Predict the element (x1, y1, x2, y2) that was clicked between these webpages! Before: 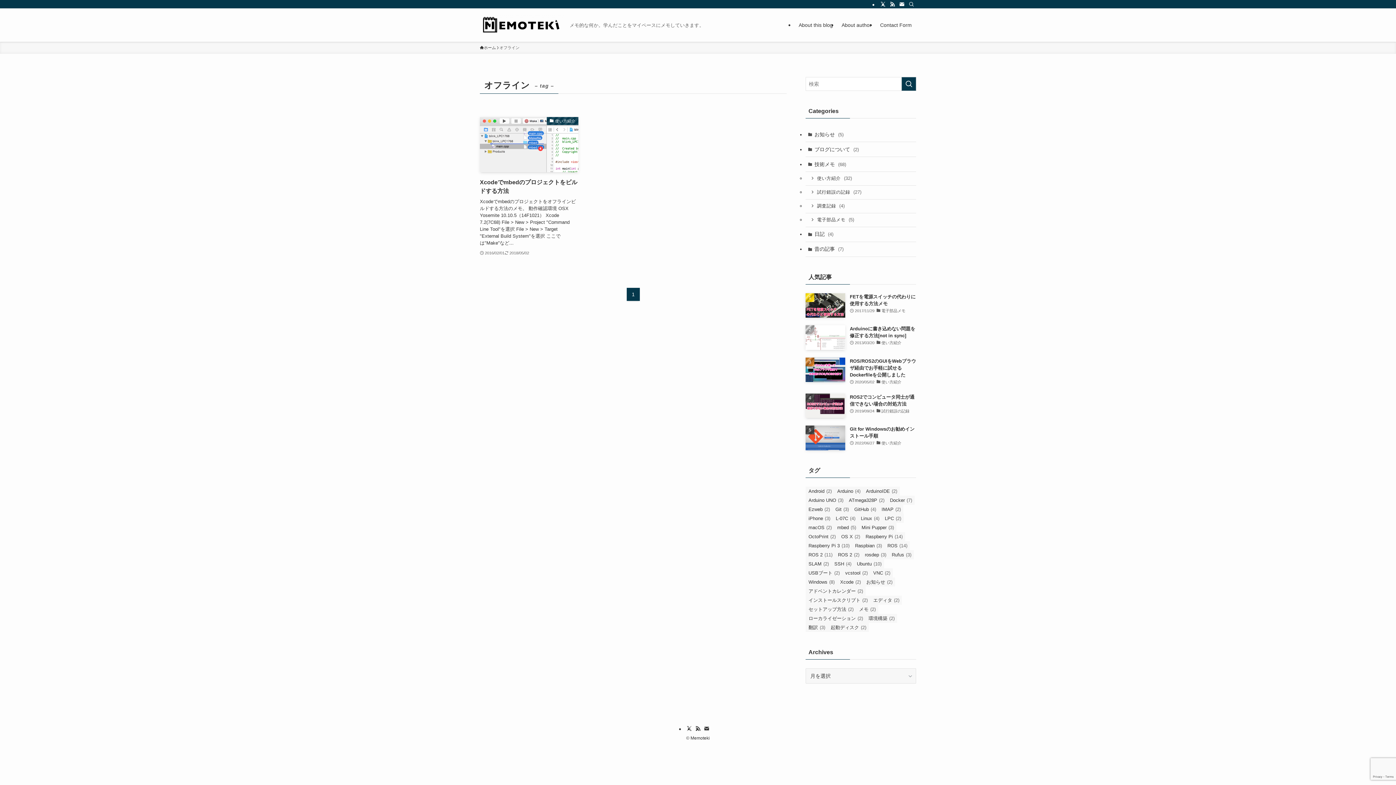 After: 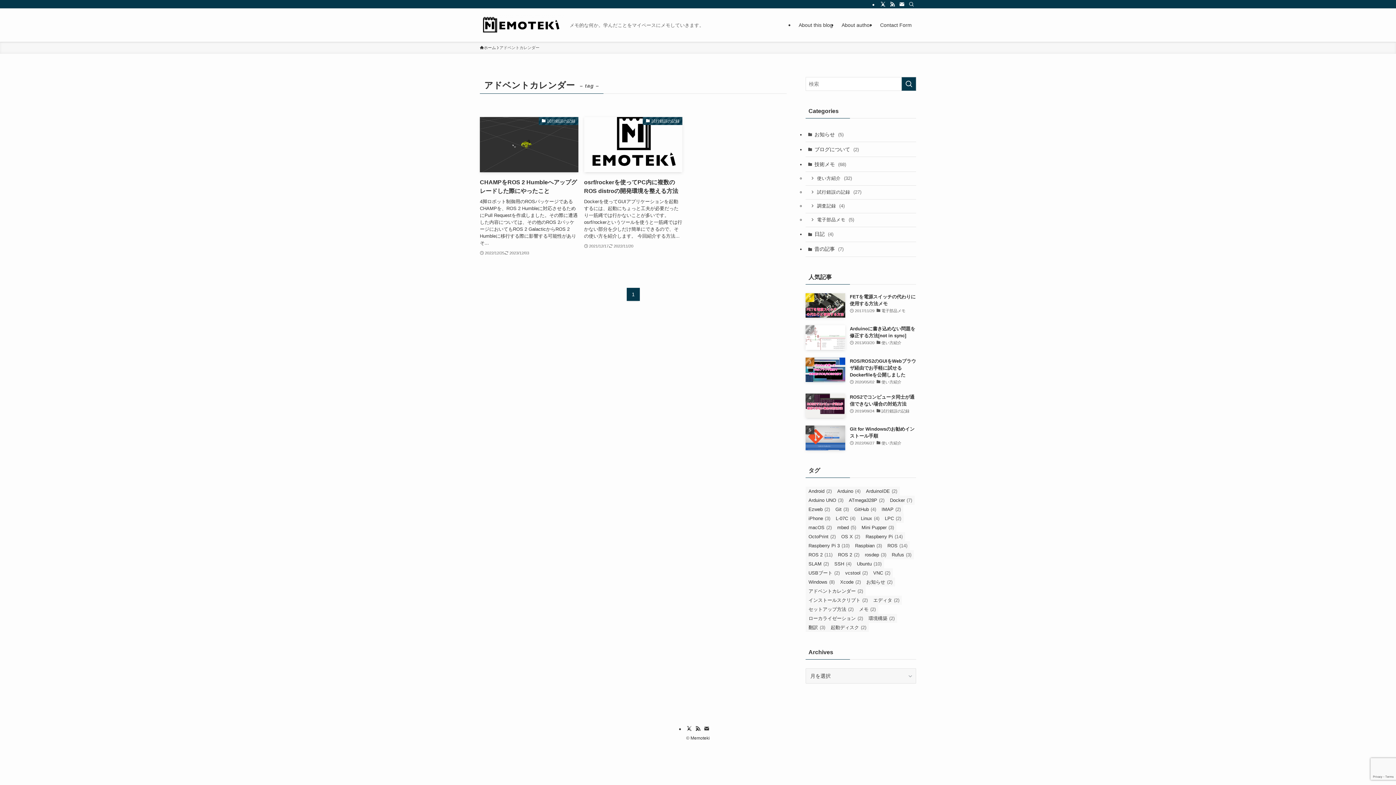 Action: bbox: (805, 586, 865, 596) label: アドベントカレンダー (2個の項目)